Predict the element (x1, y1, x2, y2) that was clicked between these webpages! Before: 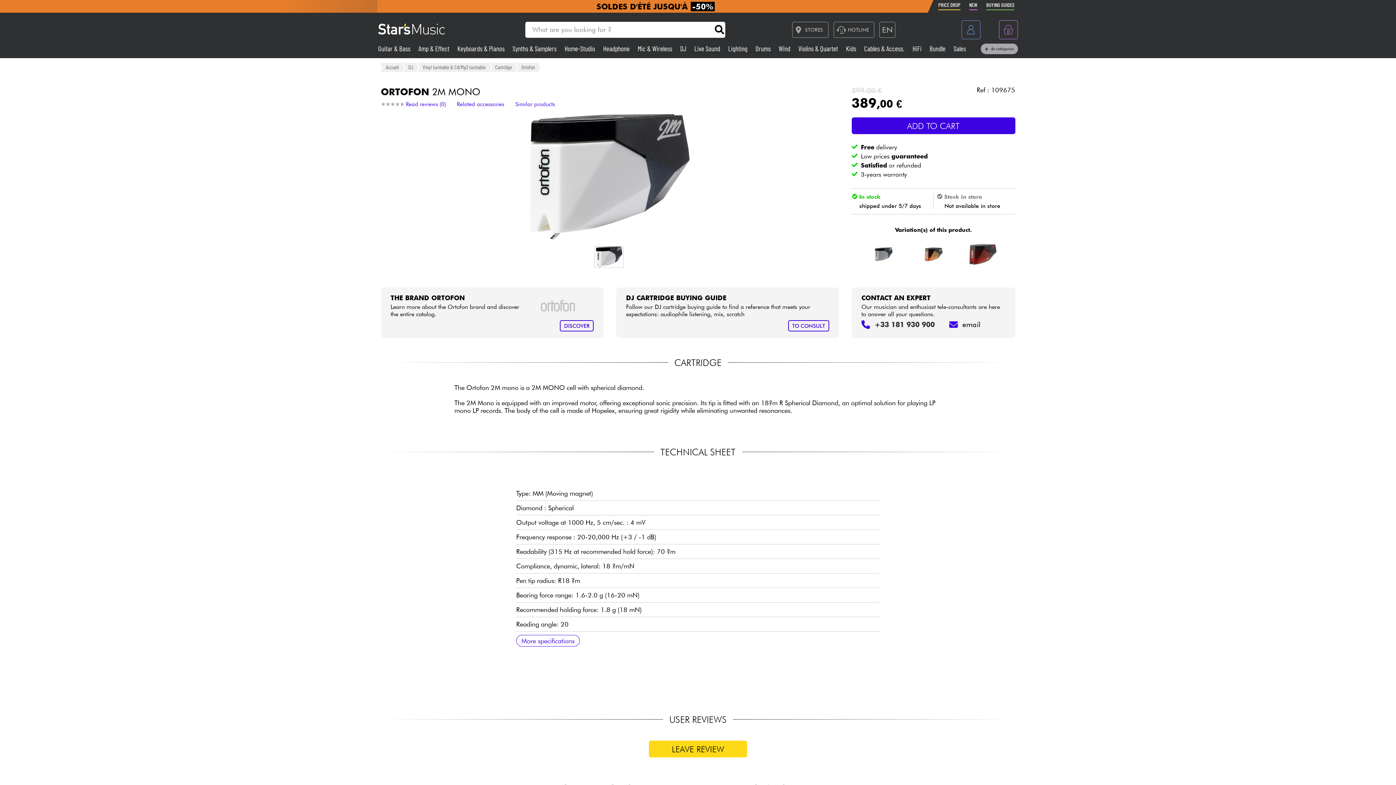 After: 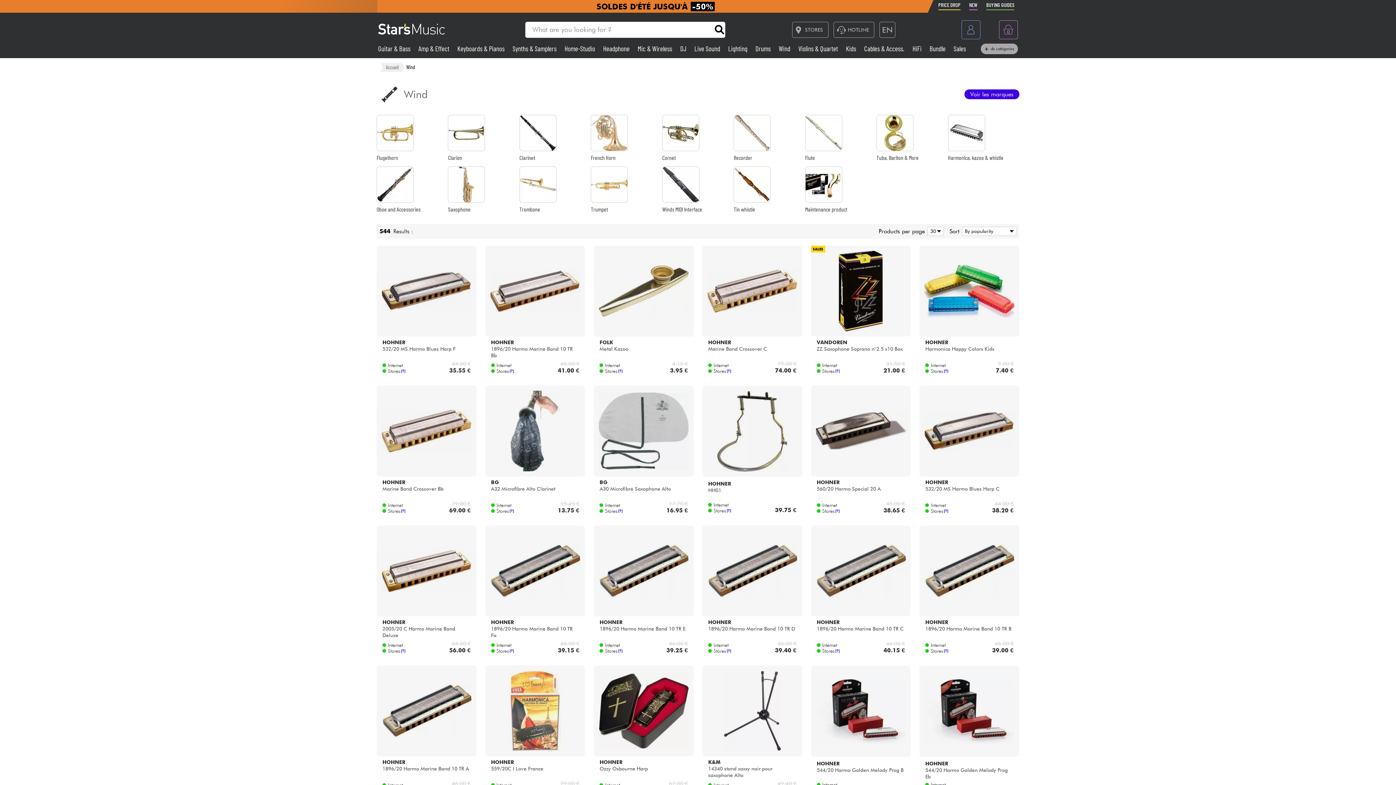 Action: label: Wind  bbox: (778, 44, 792, 52)